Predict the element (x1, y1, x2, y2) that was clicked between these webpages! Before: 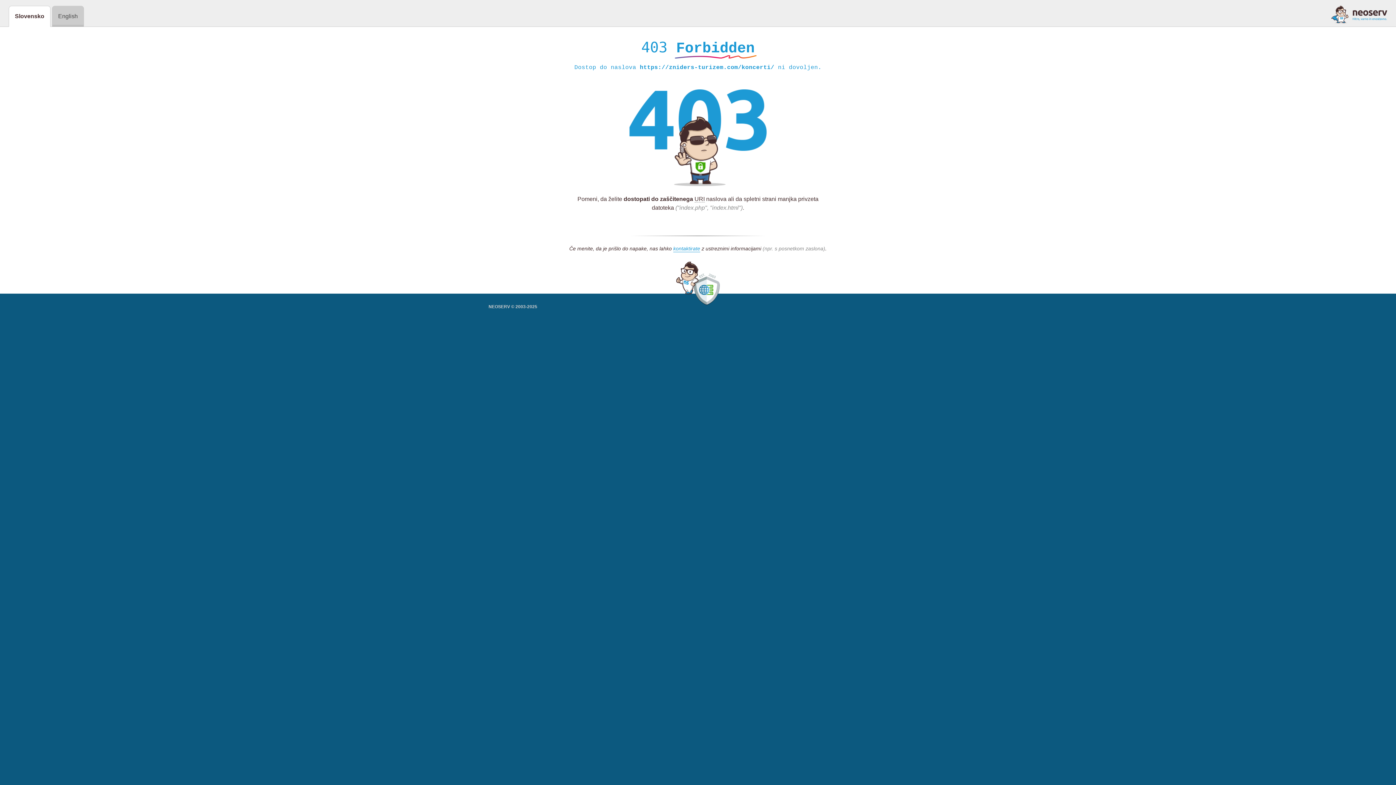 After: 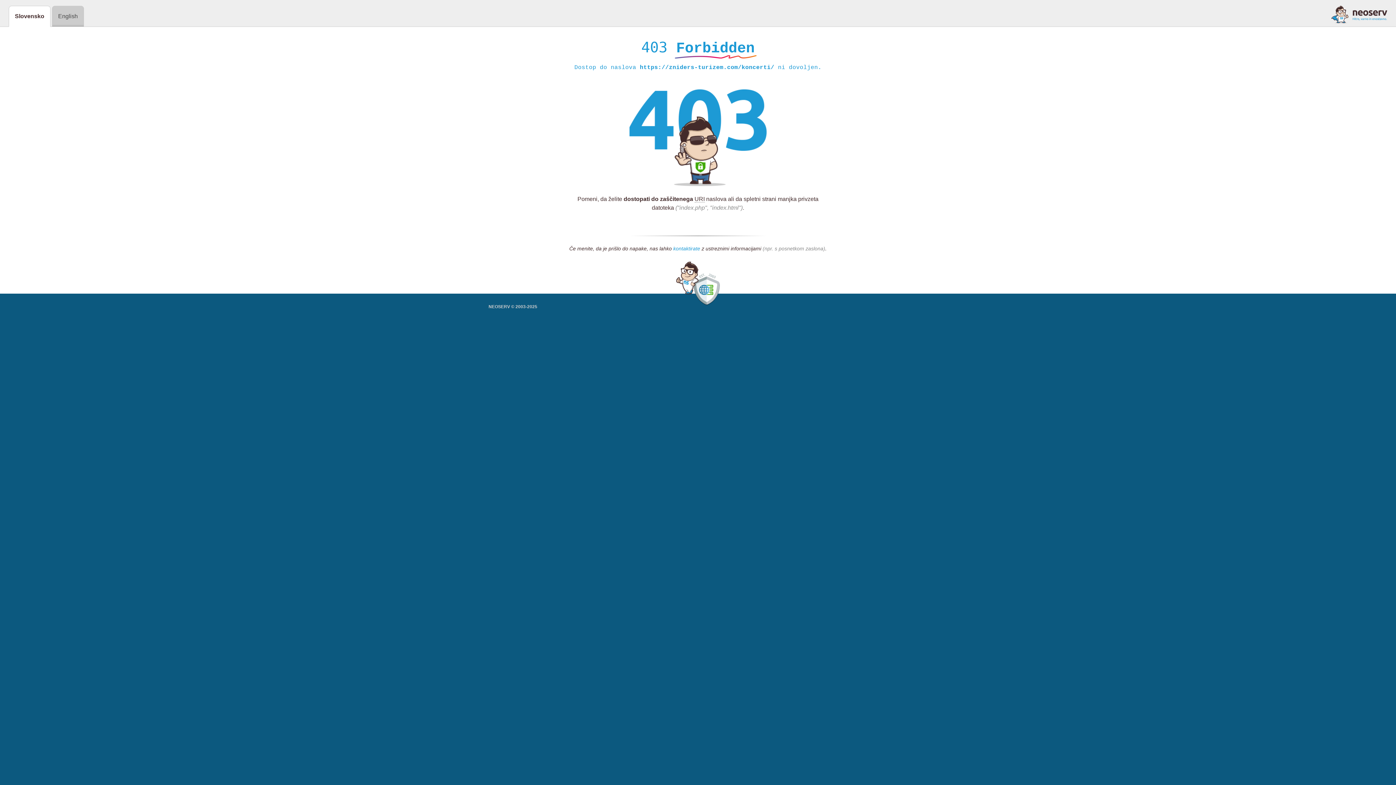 Action: bbox: (673, 245, 700, 252) label: kontaktirate